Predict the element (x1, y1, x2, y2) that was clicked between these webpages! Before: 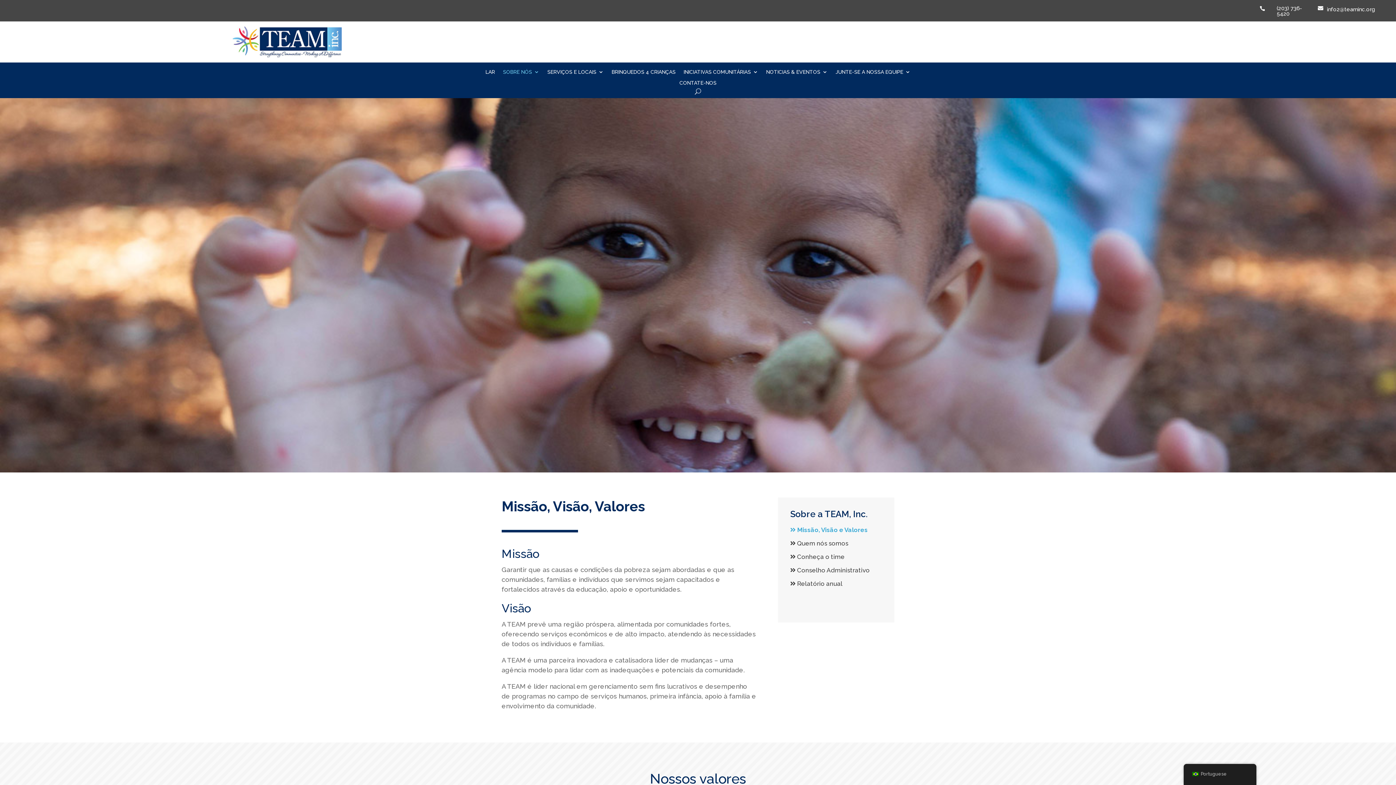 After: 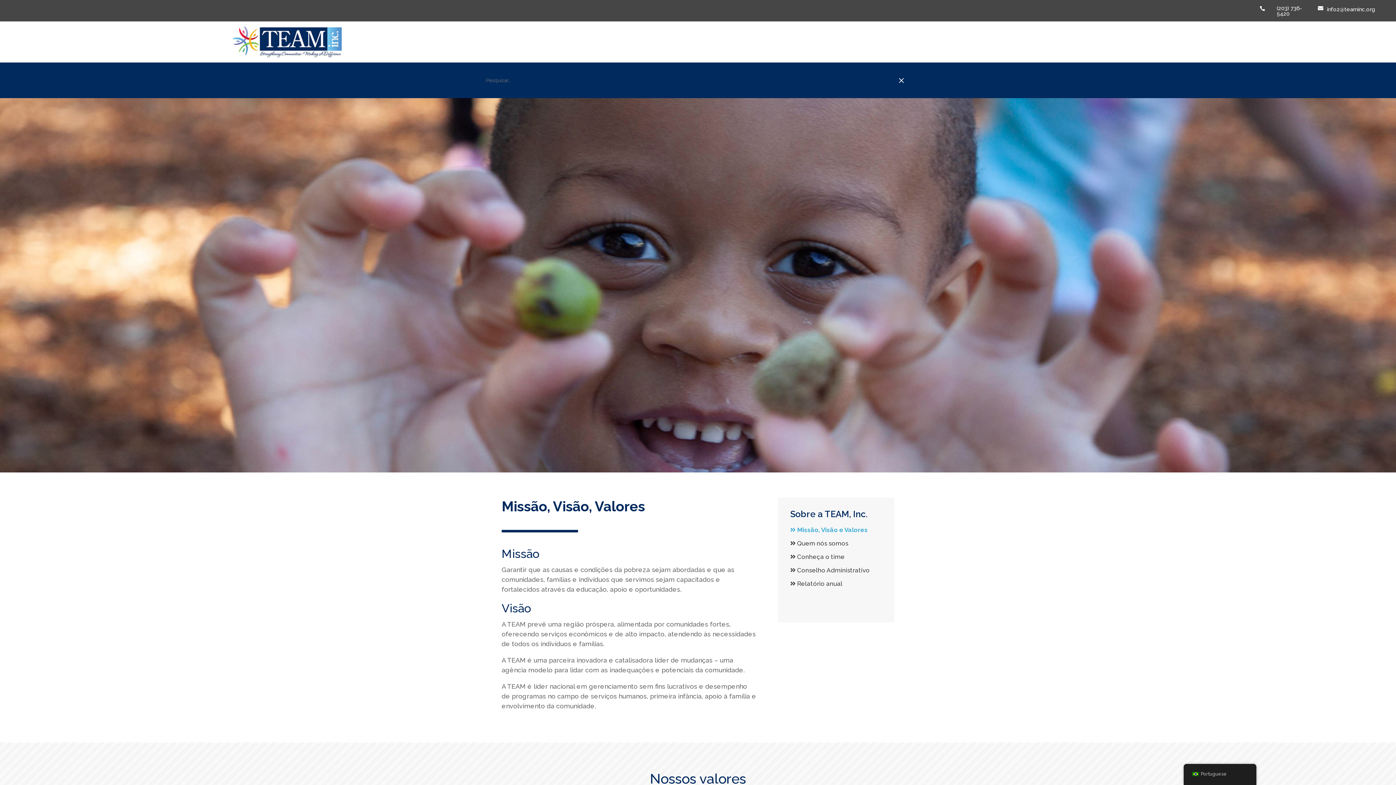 Action: bbox: (695, 88, 701, 94)